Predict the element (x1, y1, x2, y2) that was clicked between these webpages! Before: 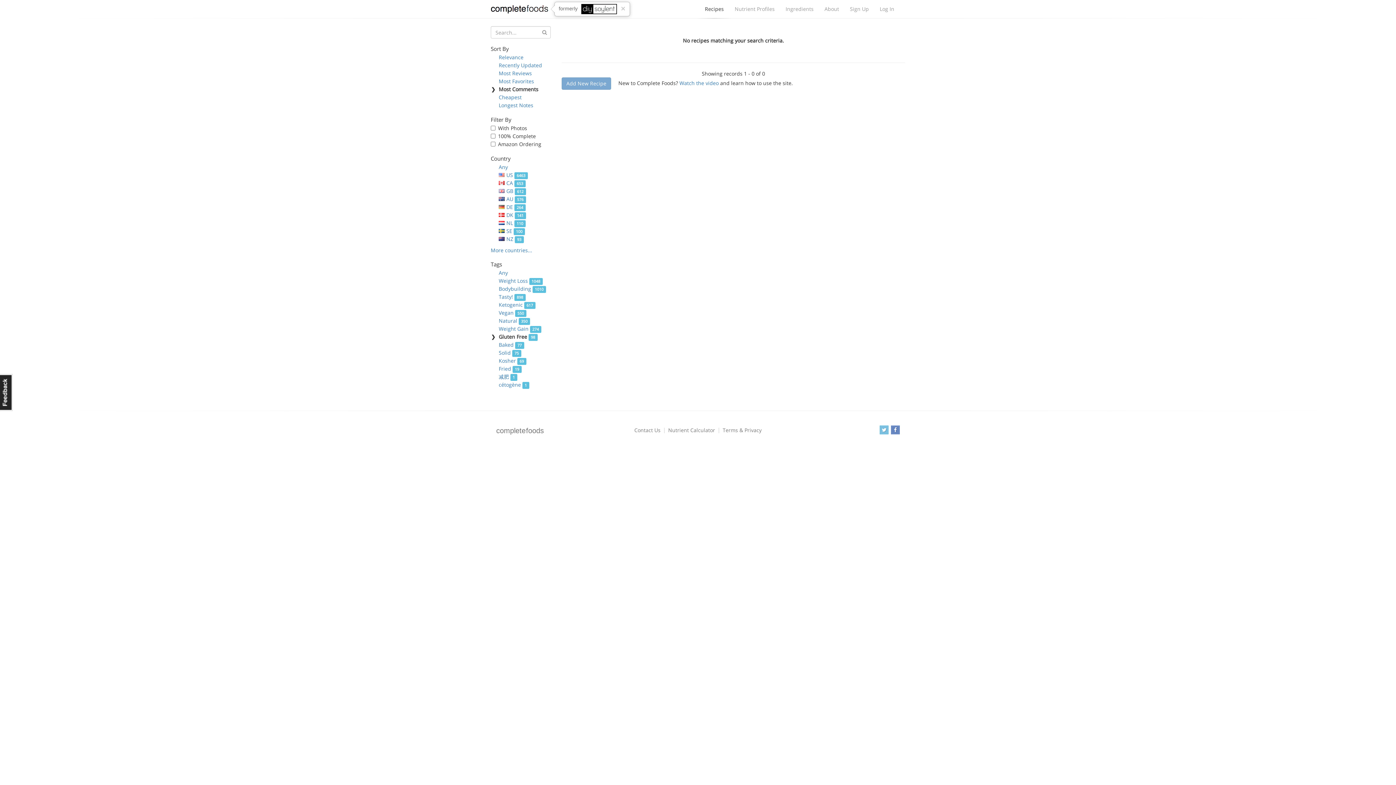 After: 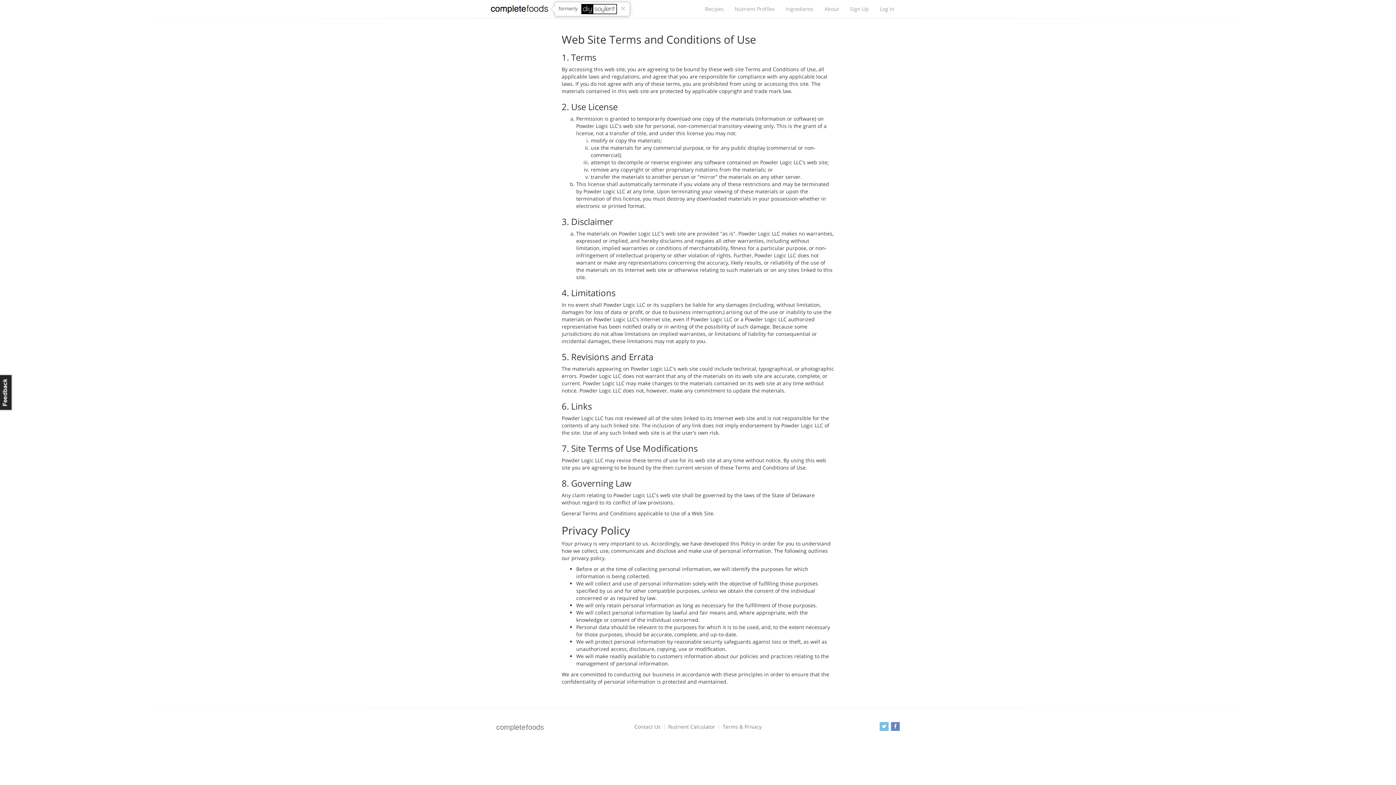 Action: label: Terms & Privacy bbox: (722, 426, 761, 433)